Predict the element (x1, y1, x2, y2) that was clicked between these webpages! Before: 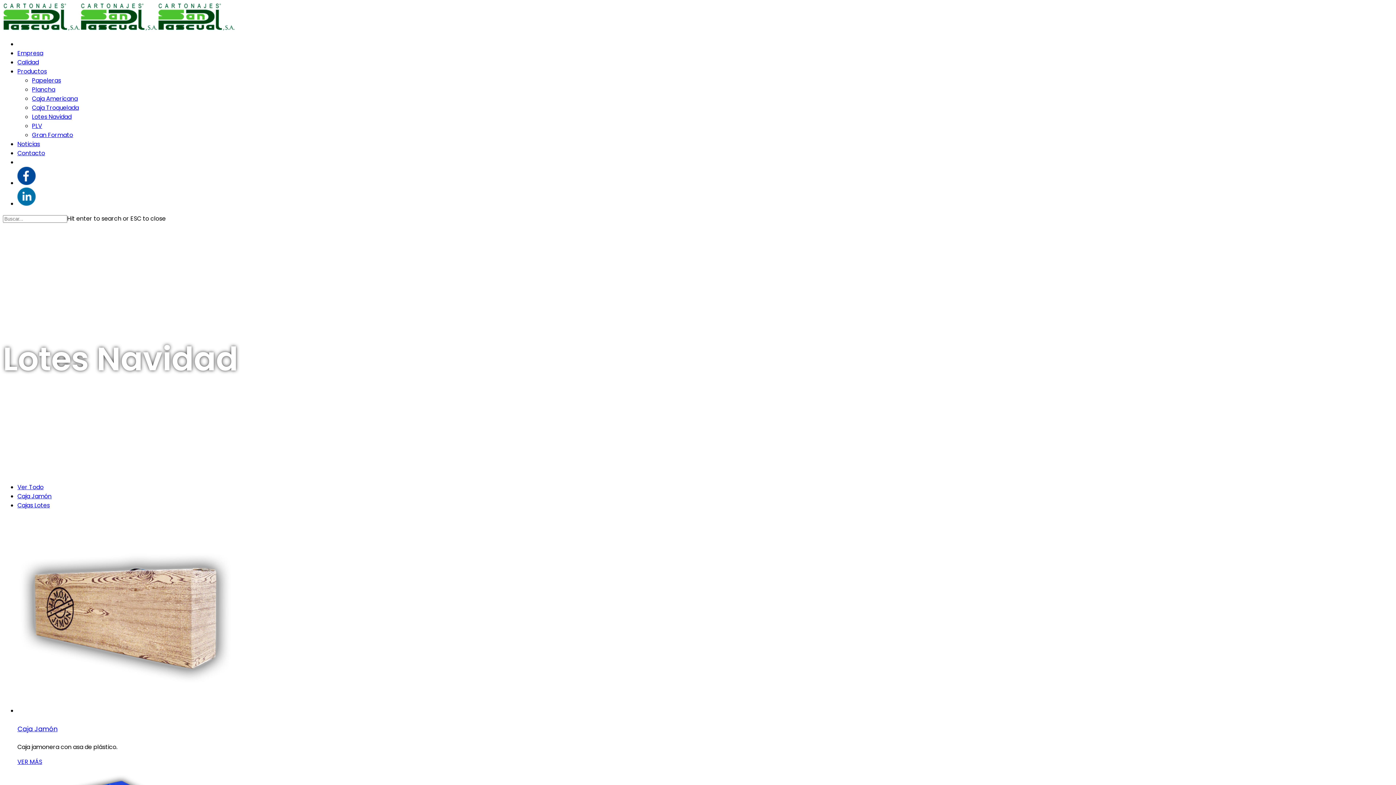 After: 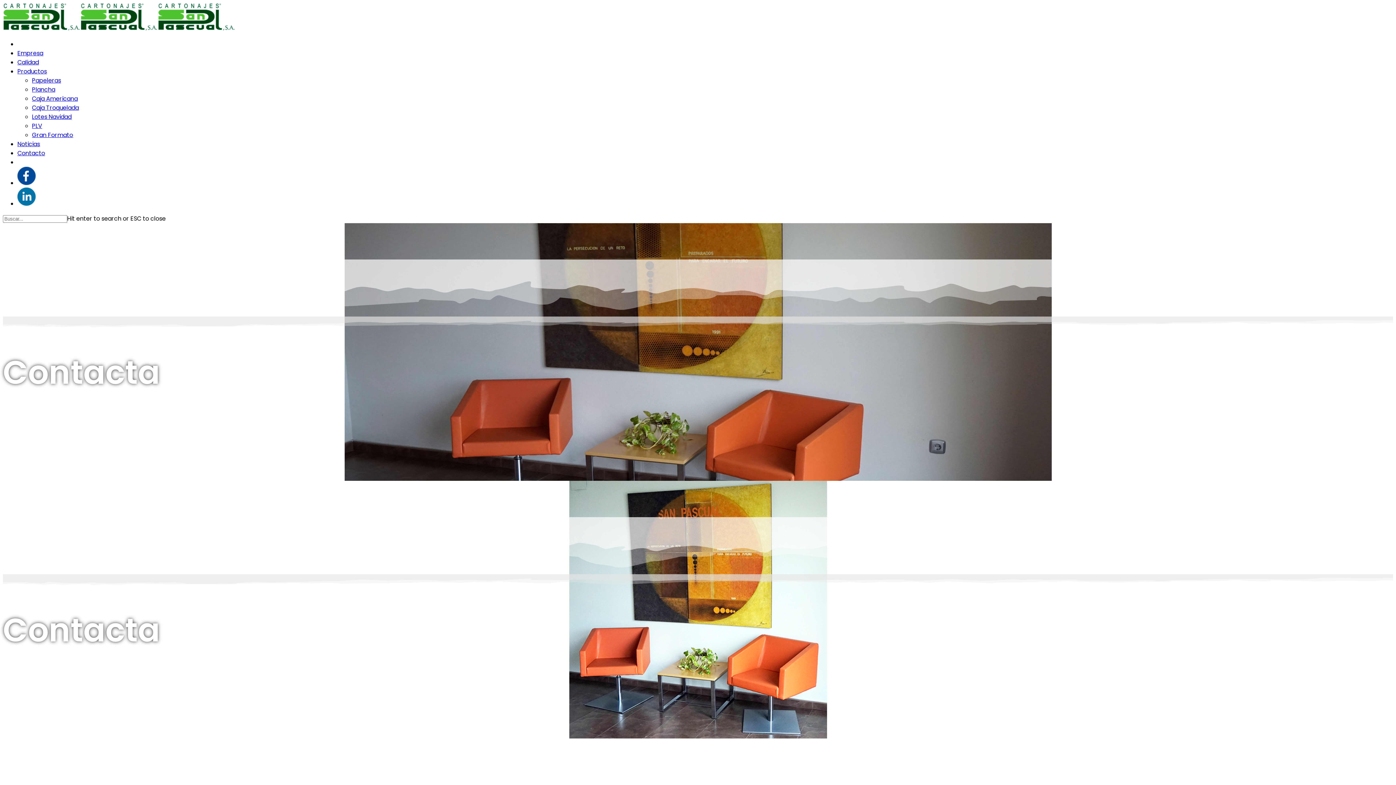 Action: bbox: (17, 149, 45, 157) label: Contacto